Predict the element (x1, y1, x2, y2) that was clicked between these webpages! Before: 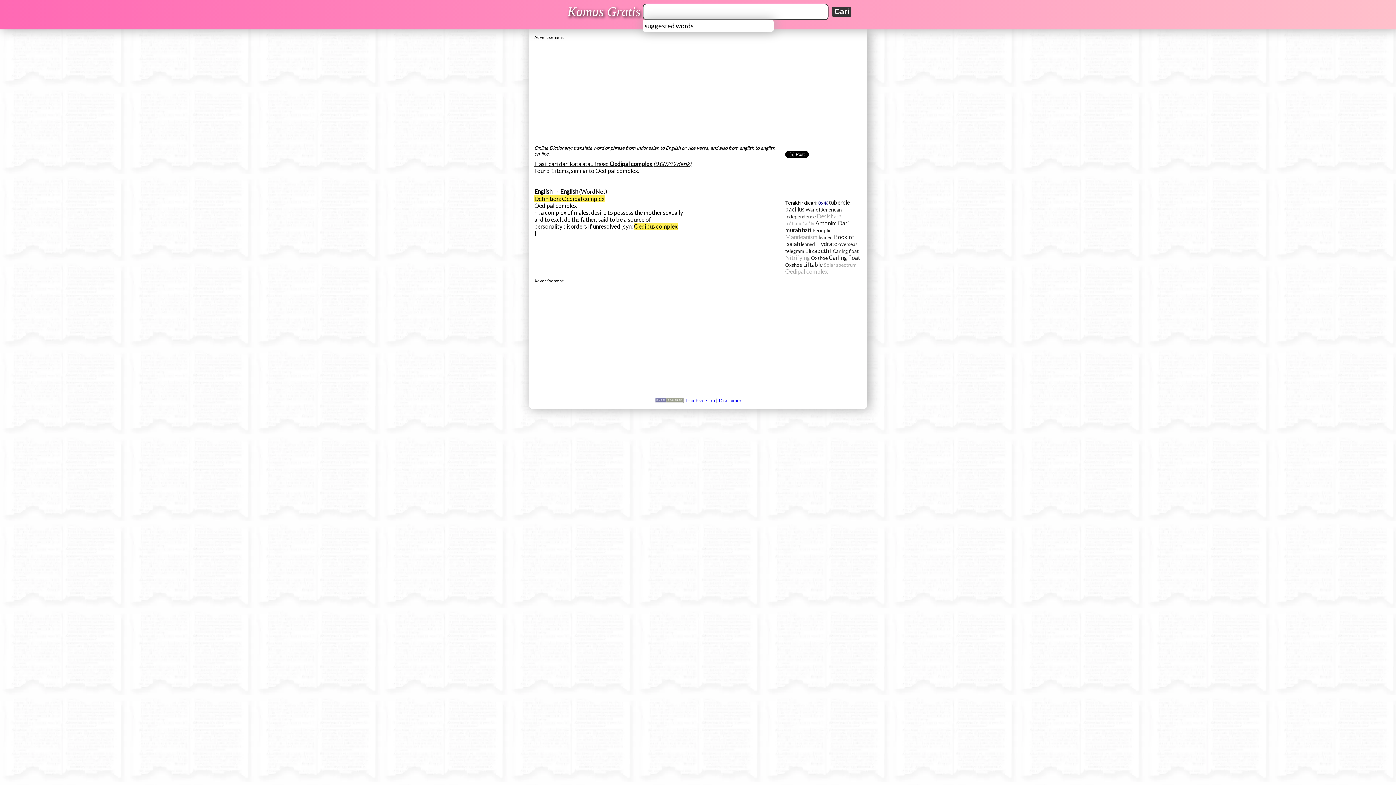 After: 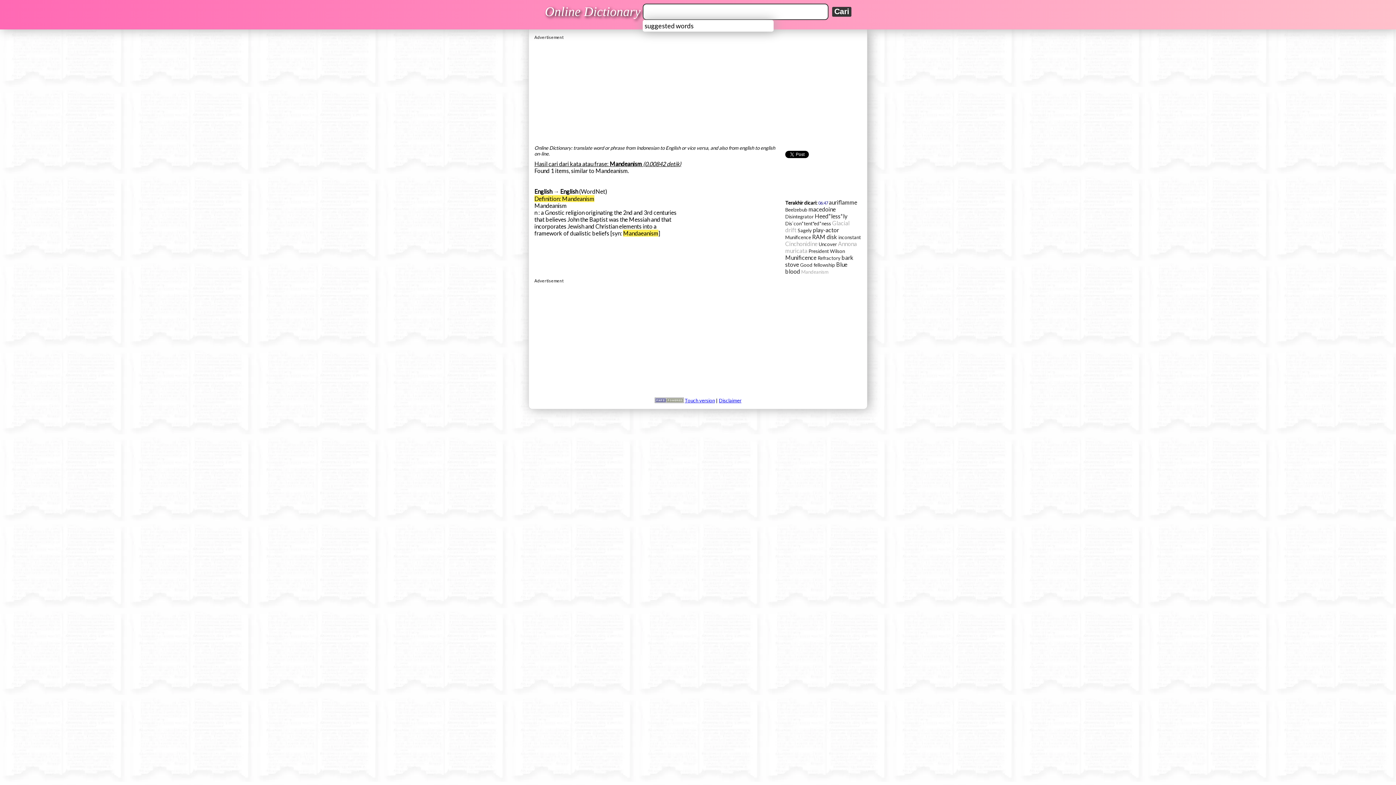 Action: bbox: (785, 234, 817, 240) label: Mandeanism